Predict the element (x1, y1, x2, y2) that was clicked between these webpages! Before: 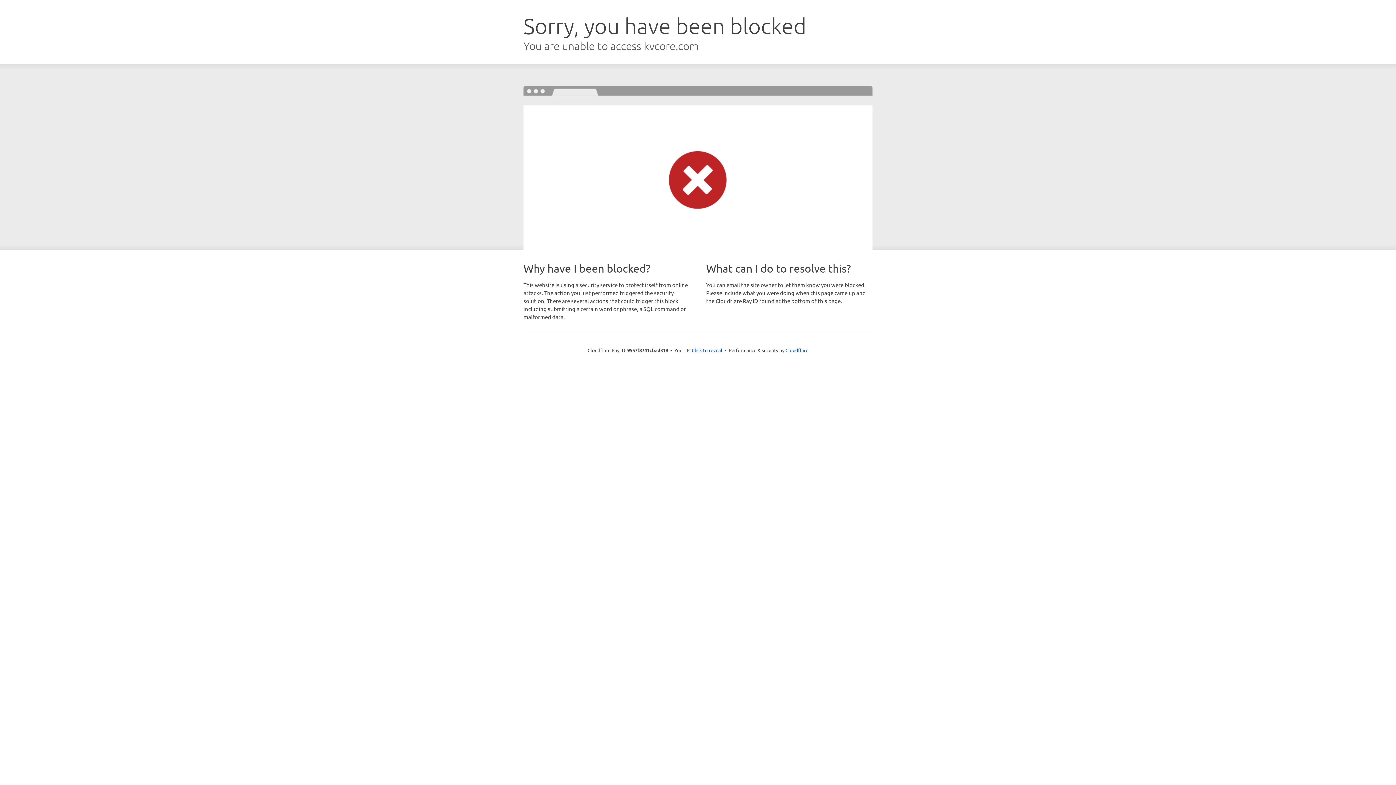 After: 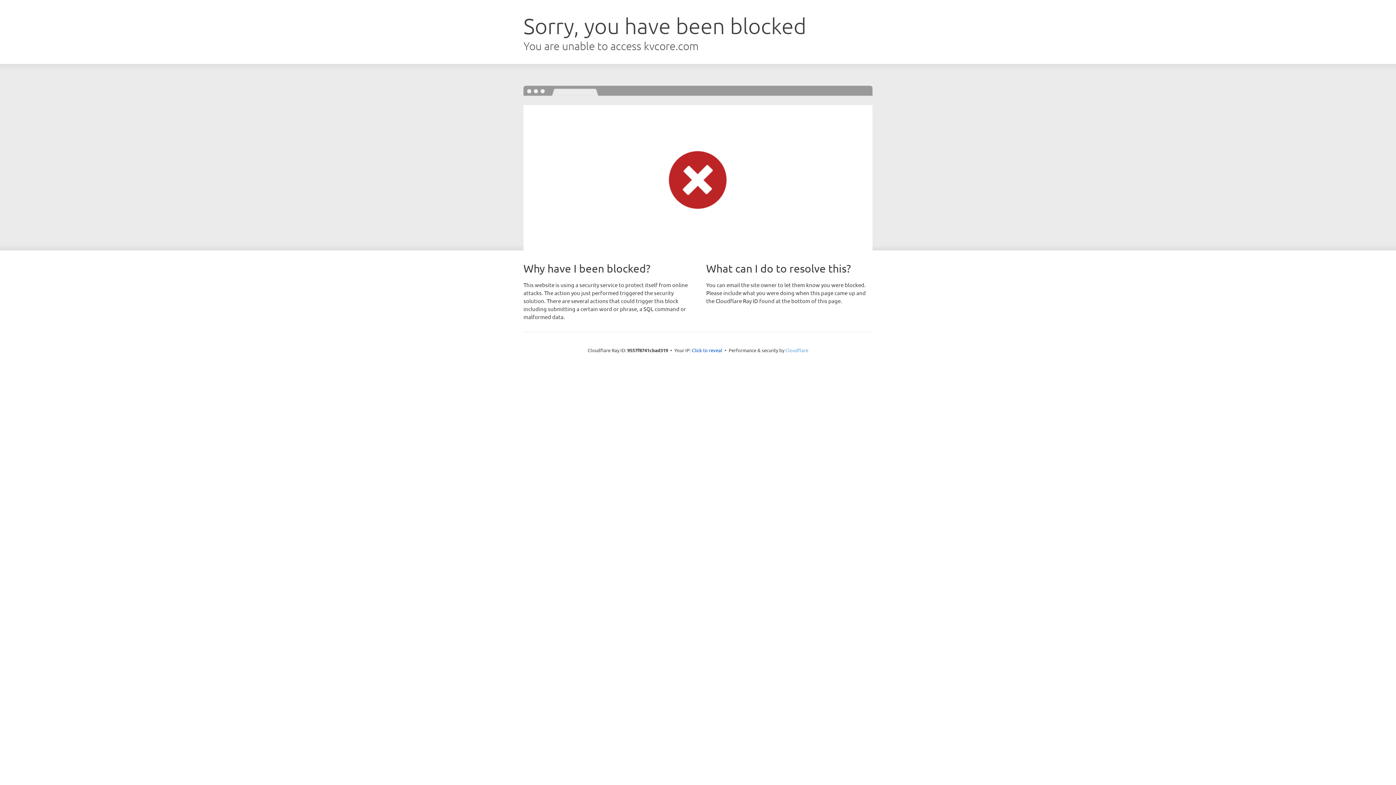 Action: label: Cloudflare bbox: (785, 347, 808, 353)